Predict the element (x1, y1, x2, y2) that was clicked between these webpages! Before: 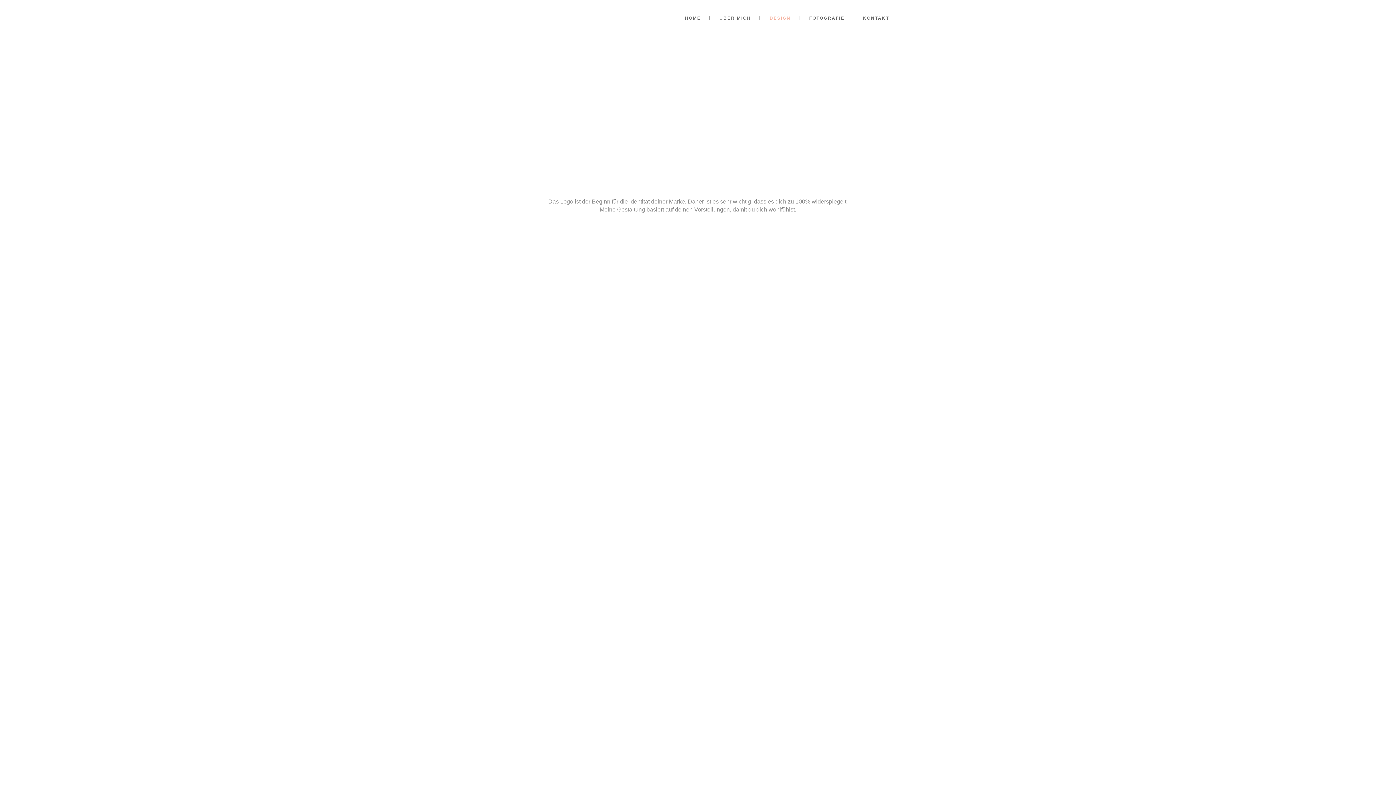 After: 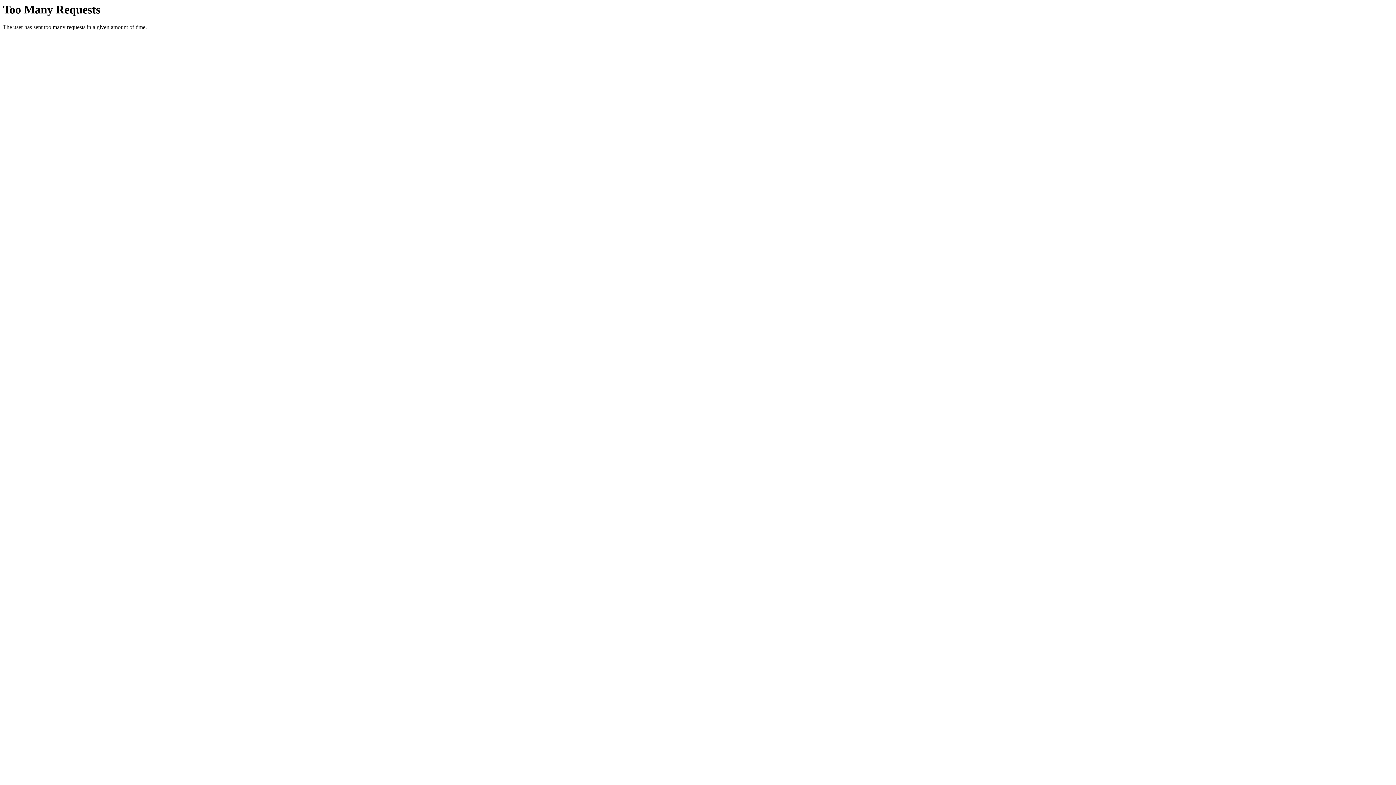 Action: bbox: (800, 0, 853, 36) label: FOTOGRAFIE